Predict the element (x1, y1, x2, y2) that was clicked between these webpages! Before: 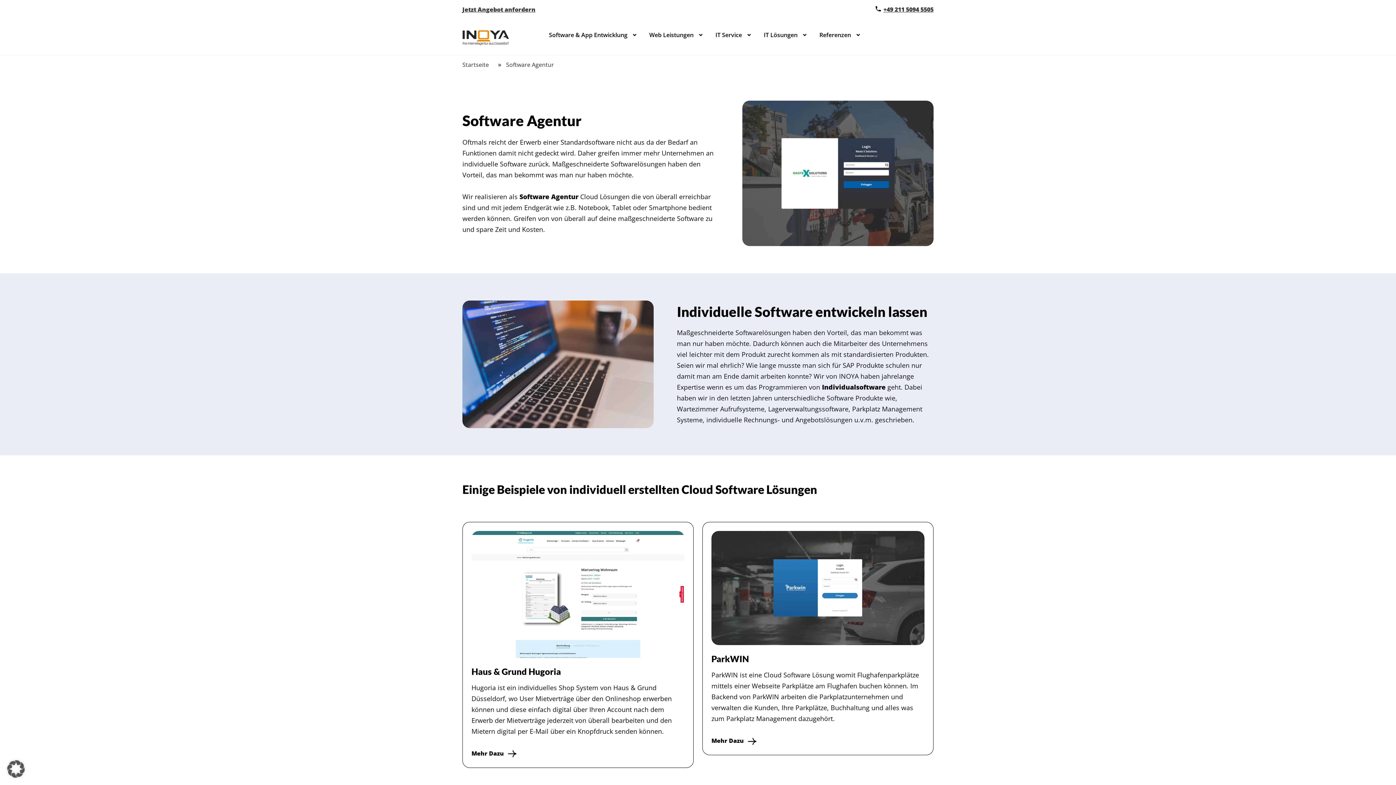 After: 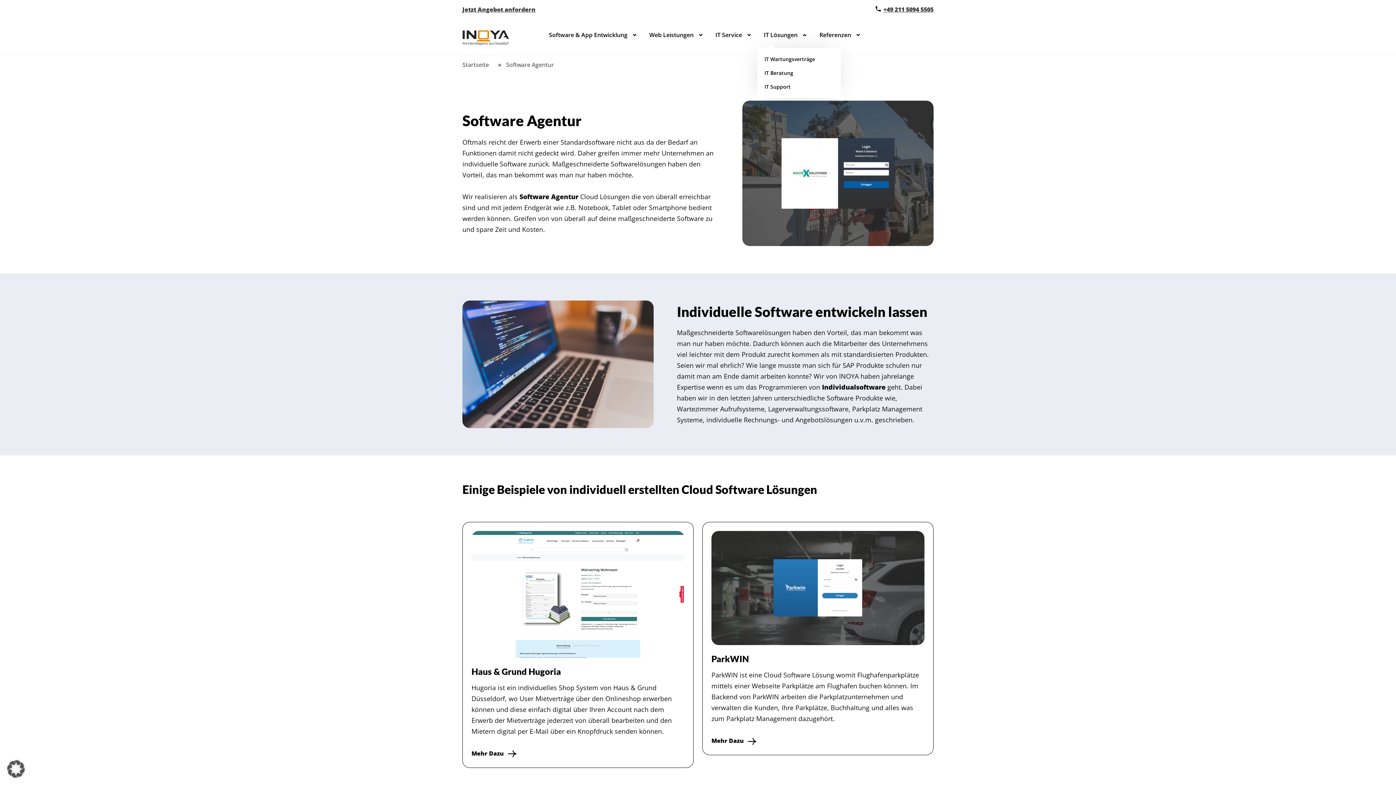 Action: bbox: (757, 24, 813, 45) label: IT Lösungen